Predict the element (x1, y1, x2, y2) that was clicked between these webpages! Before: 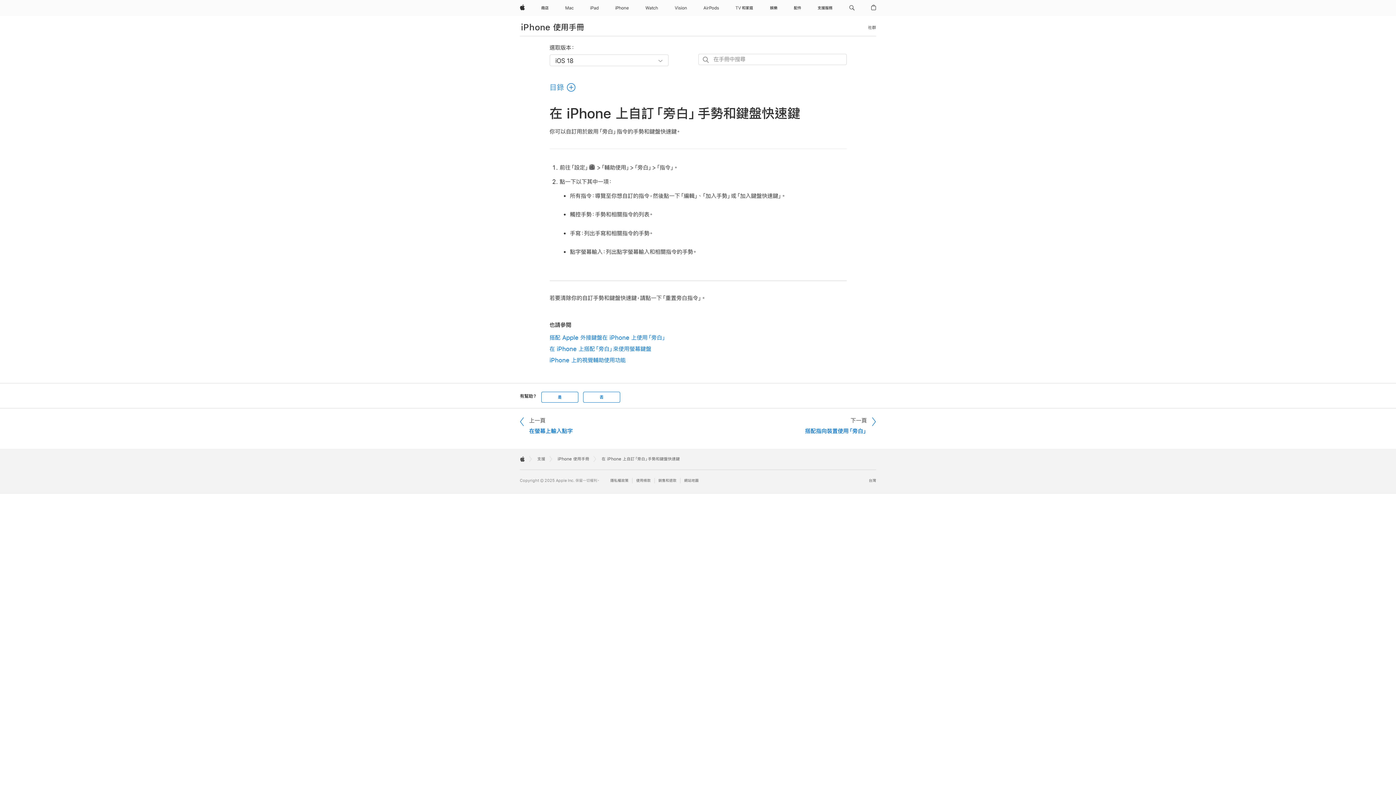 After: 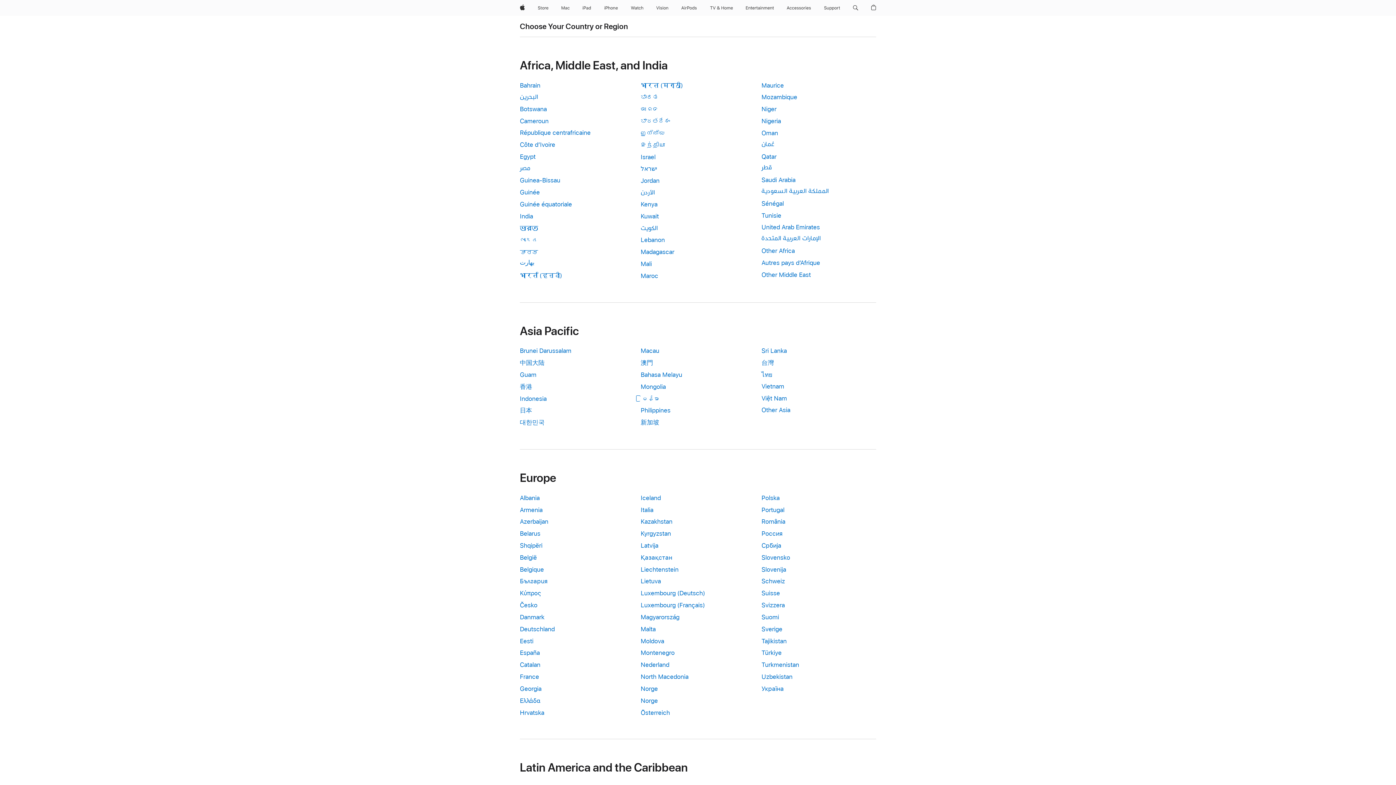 Action: bbox: (869, 479, 876, 483) label: Taiwan. Choose your country or region